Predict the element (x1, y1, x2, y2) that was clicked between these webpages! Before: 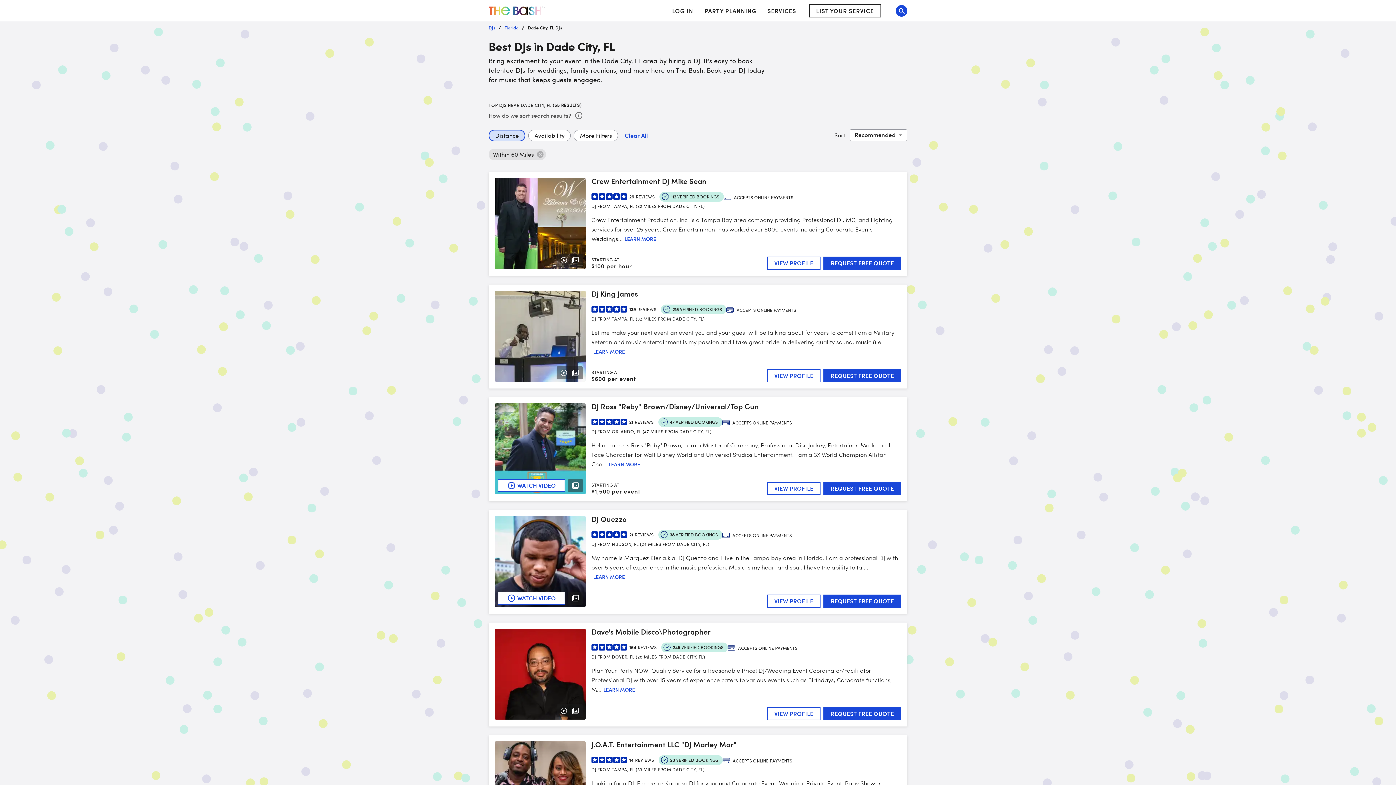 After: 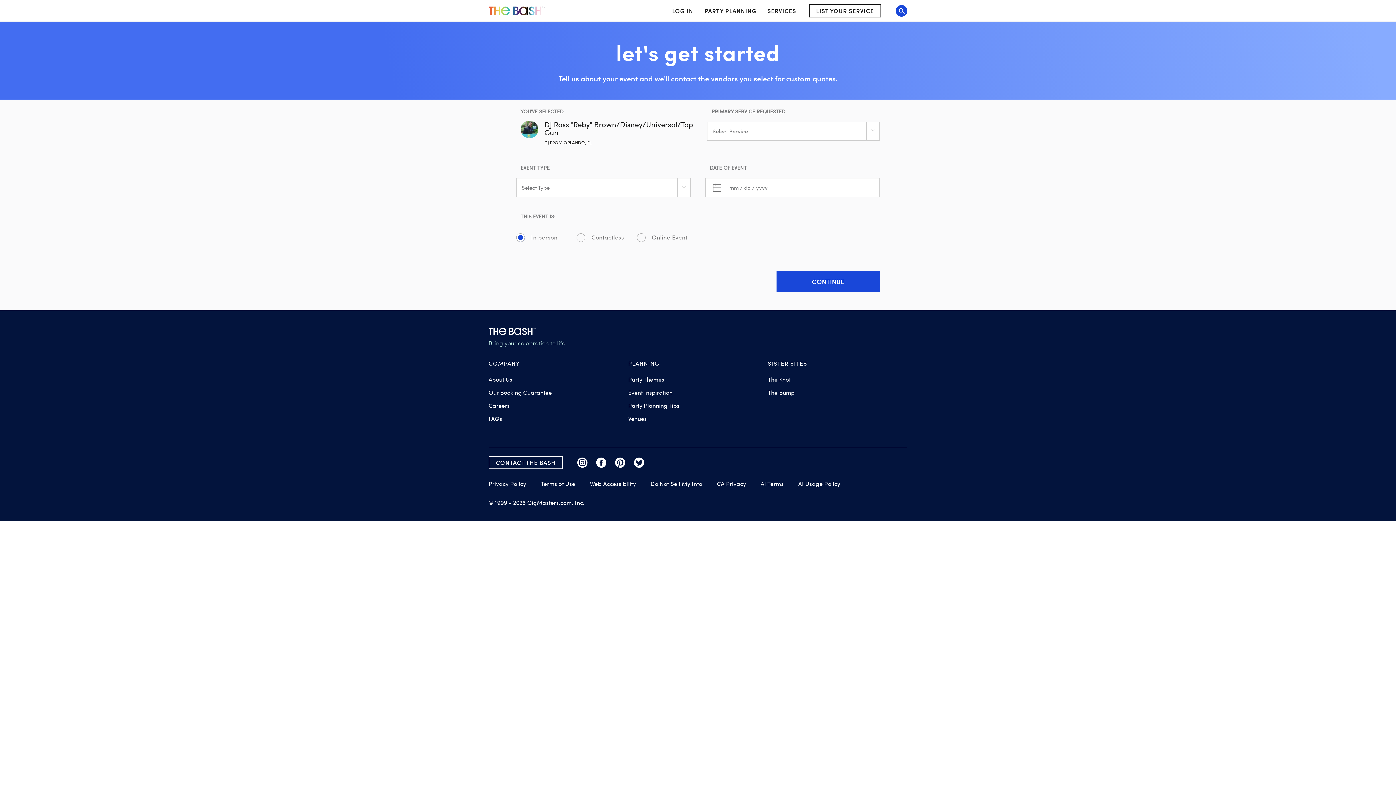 Action: label: REQUEST FREE QUOTE bbox: (823, 482, 901, 495)